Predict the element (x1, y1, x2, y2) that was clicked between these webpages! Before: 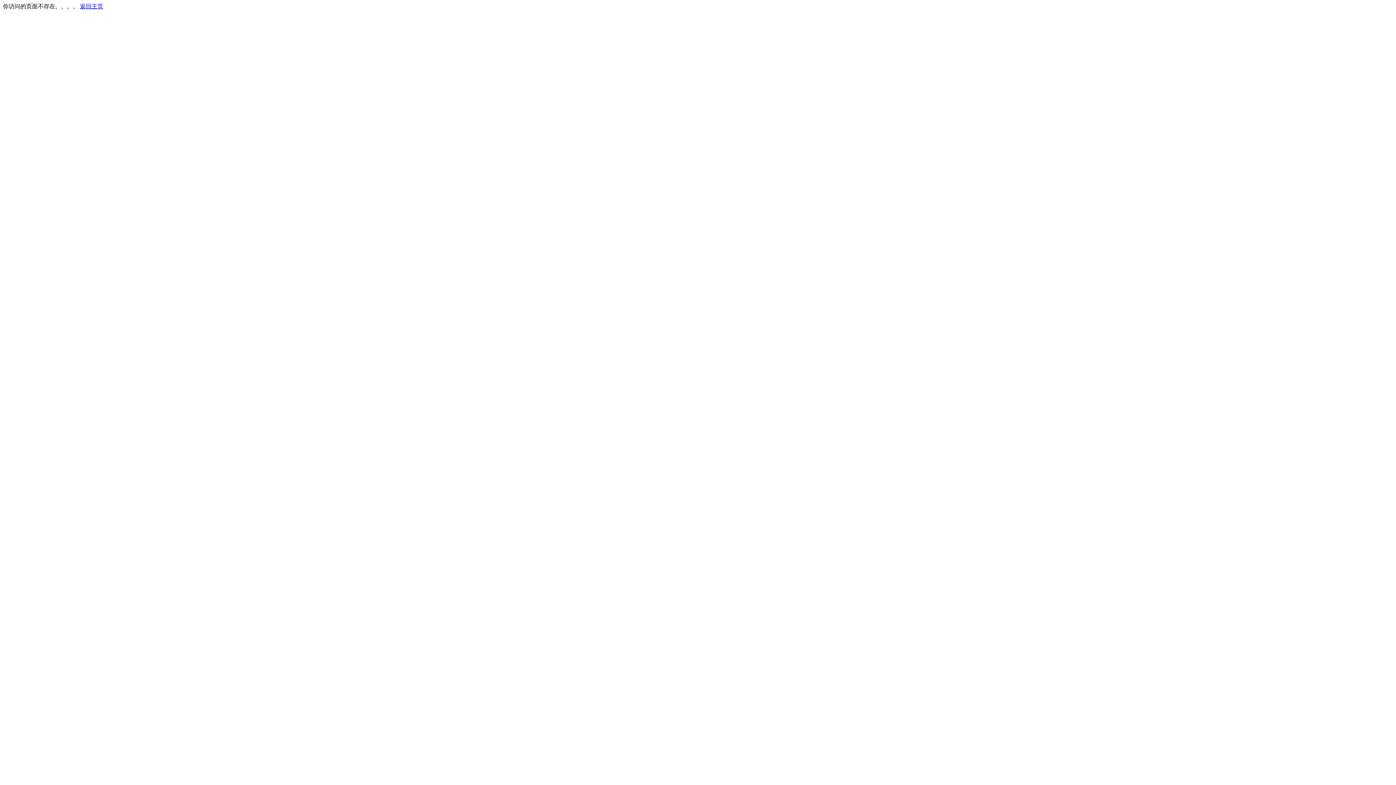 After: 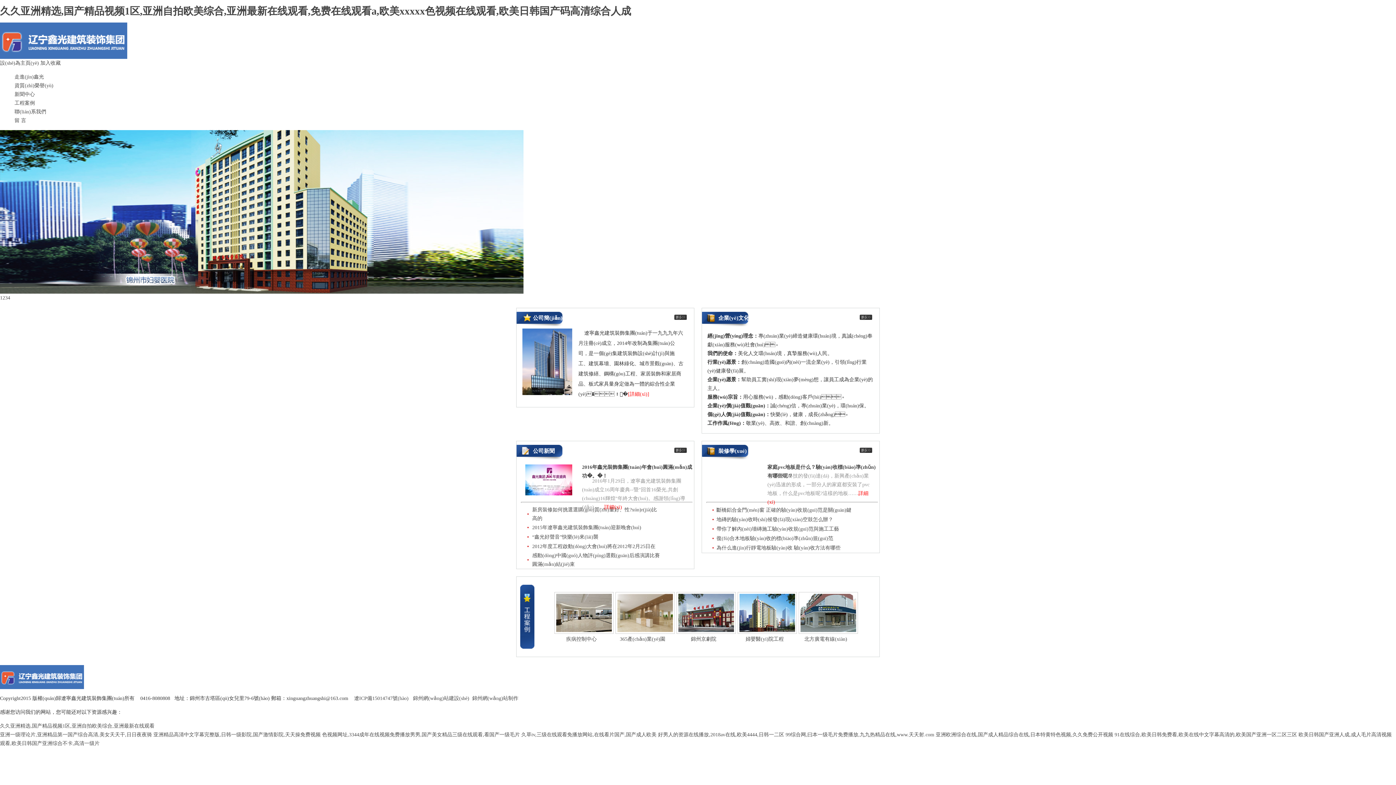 Action: label: 返回主页 bbox: (80, 3, 103, 9)